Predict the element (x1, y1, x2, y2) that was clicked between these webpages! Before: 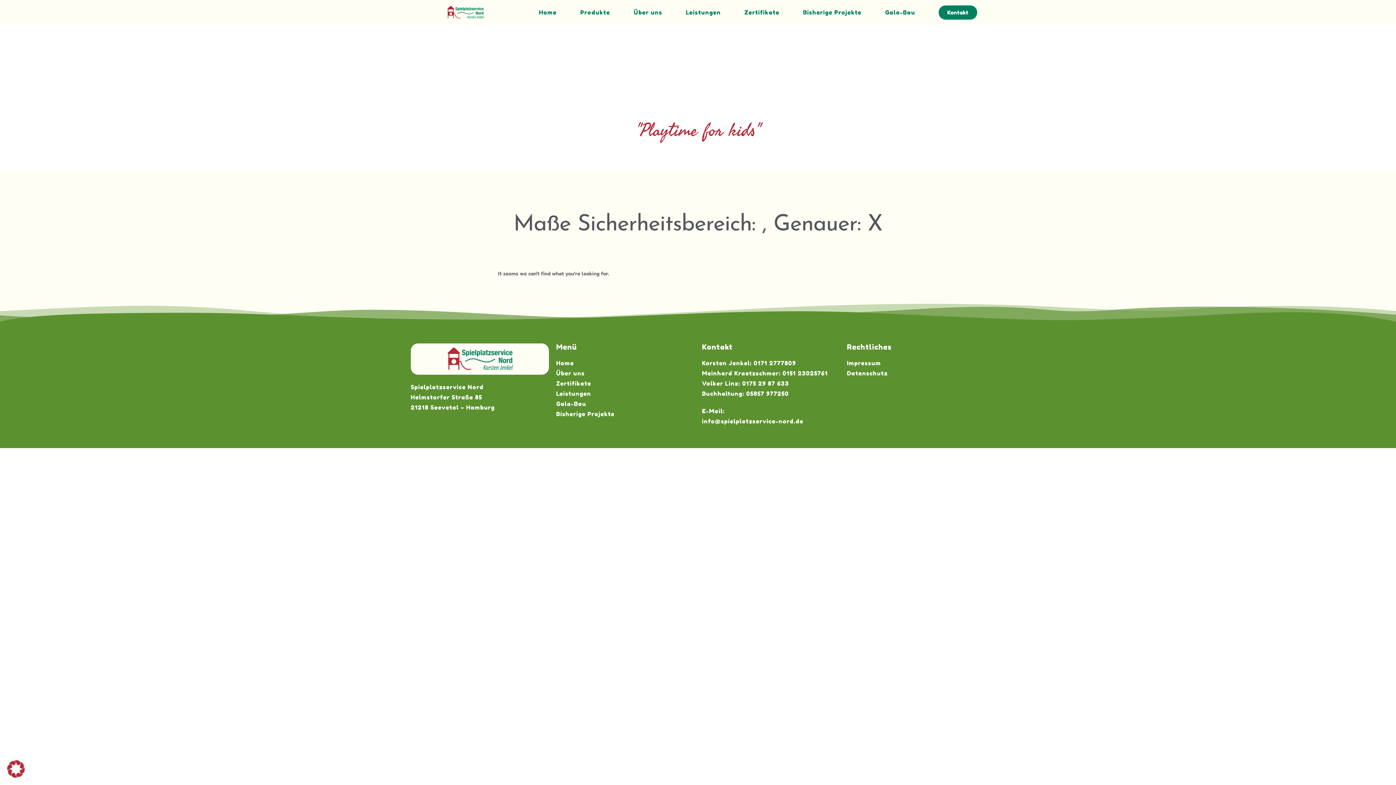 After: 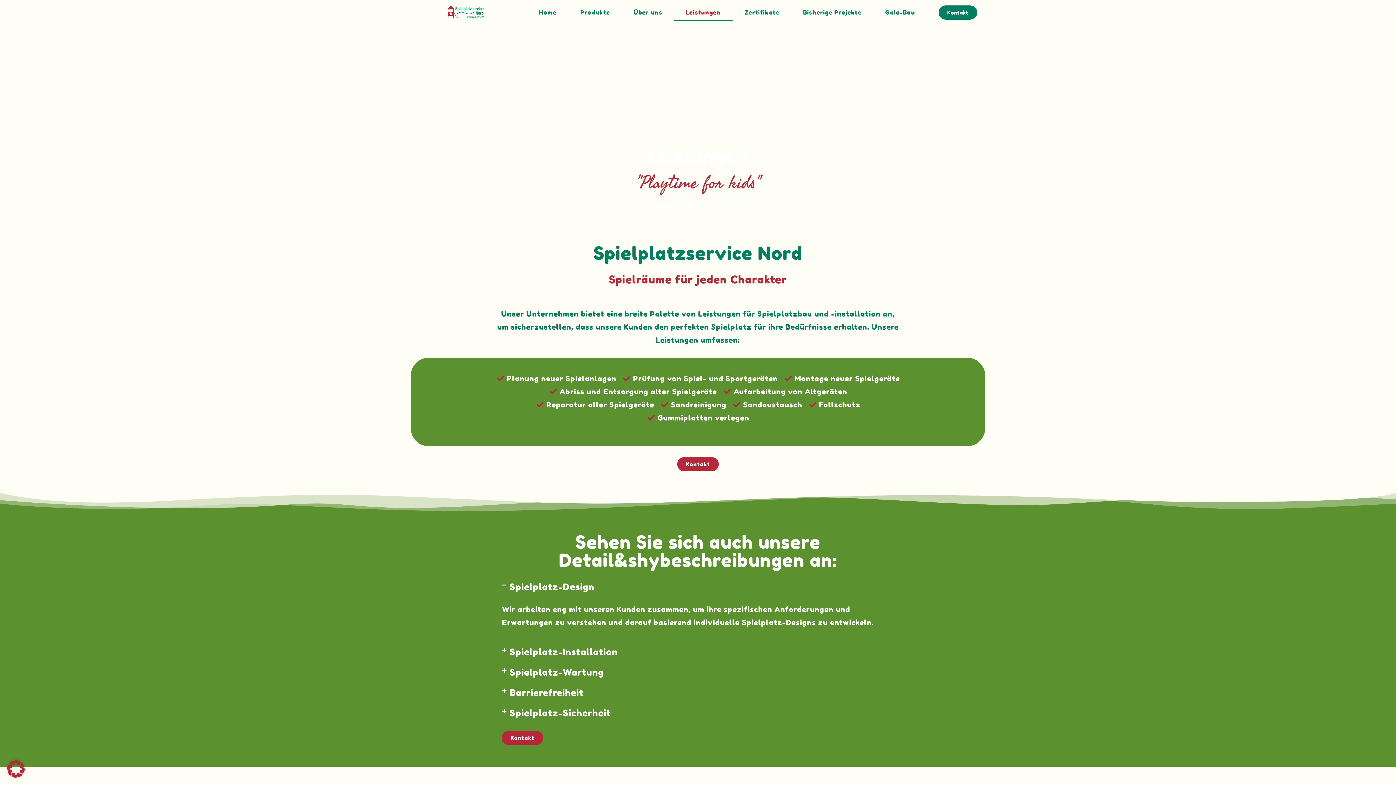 Action: label: Leistungen bbox: (674, 4, 732, 20)